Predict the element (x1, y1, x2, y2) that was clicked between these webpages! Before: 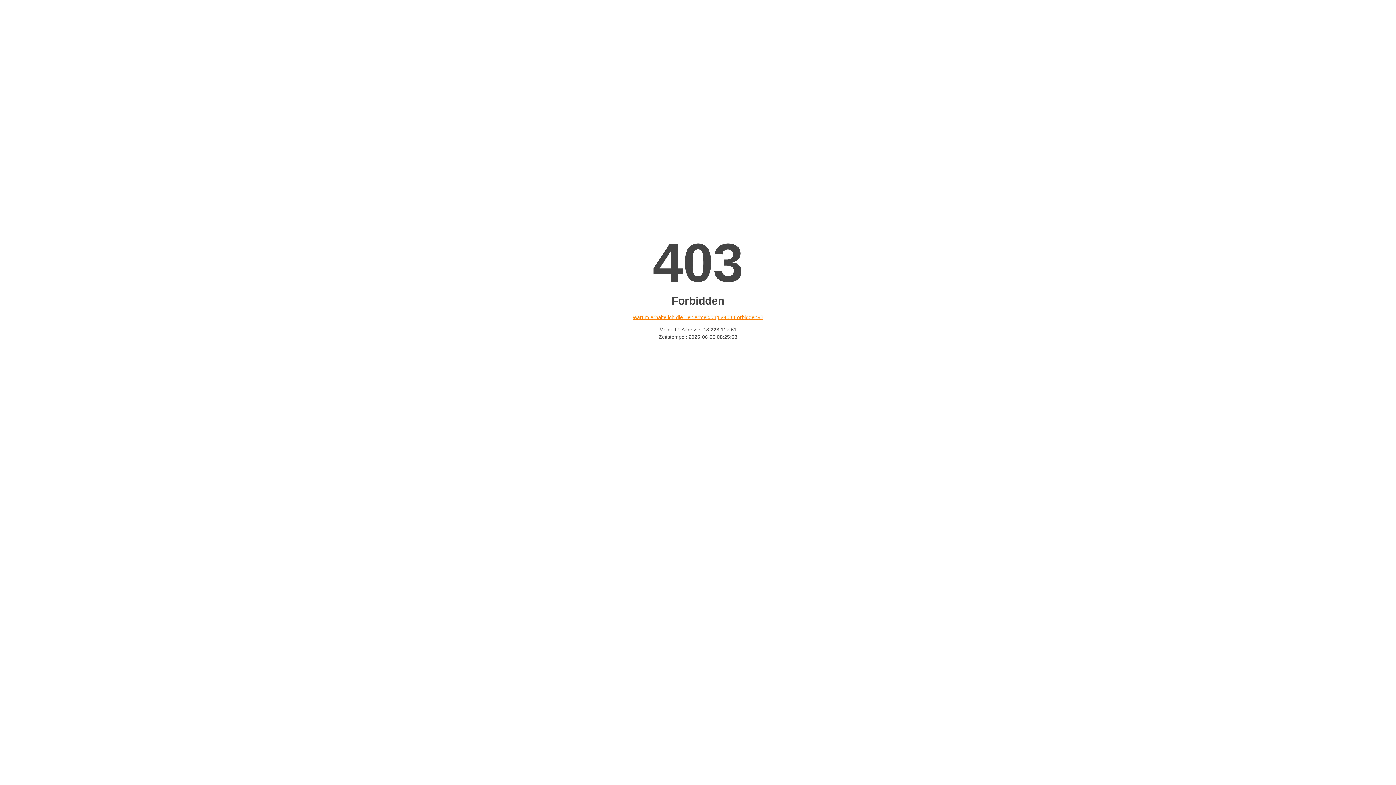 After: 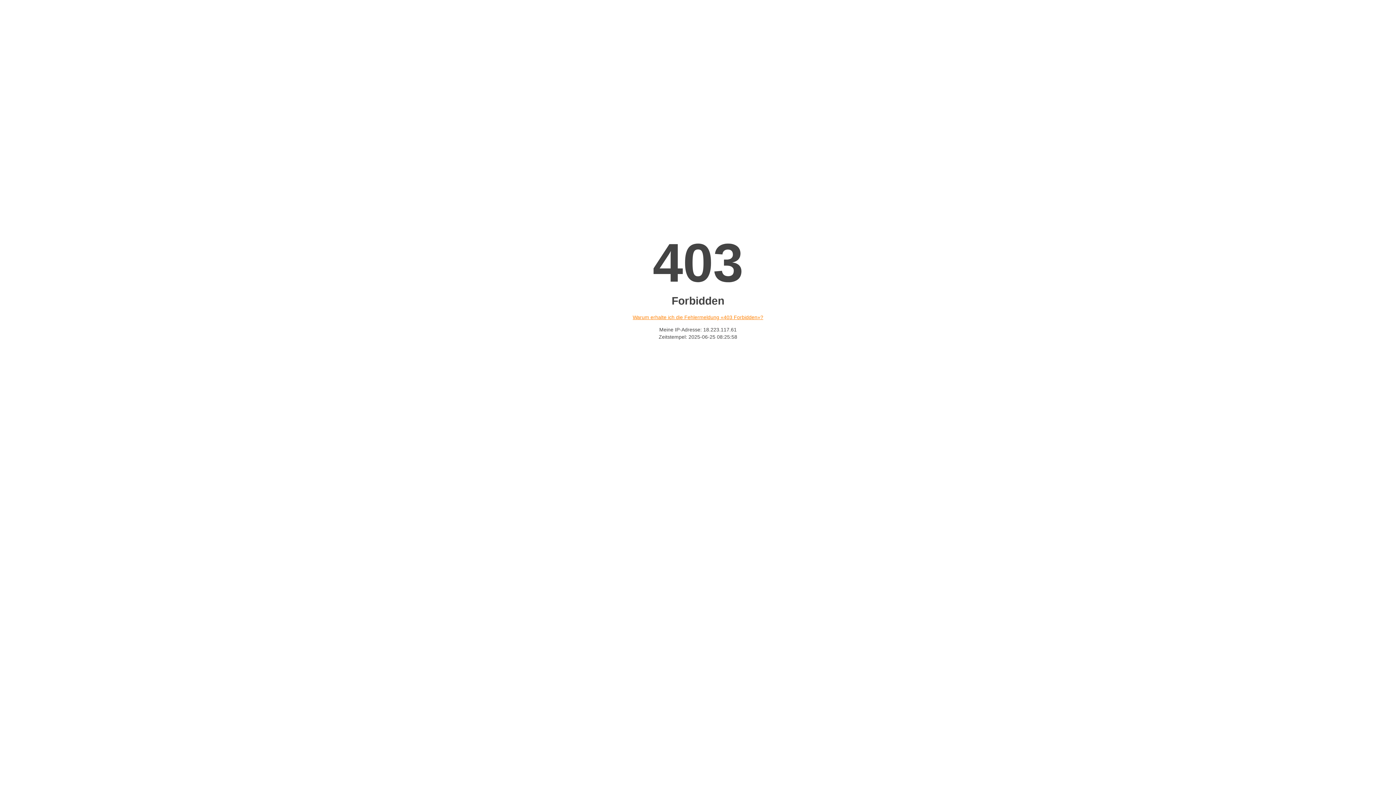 Action: bbox: (632, 314, 763, 320) label: Warum erhalte ich die Fehlermeldung «403 Forbidden»?